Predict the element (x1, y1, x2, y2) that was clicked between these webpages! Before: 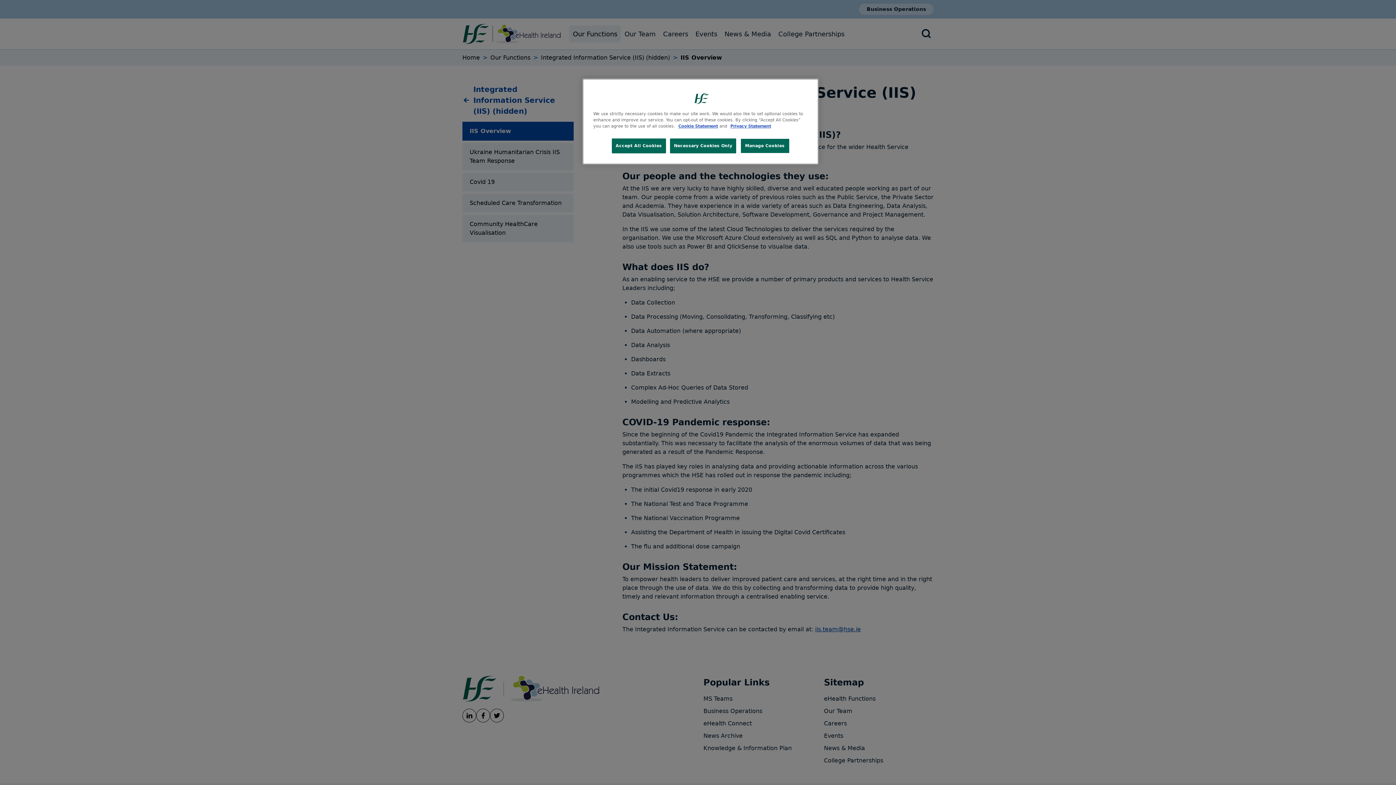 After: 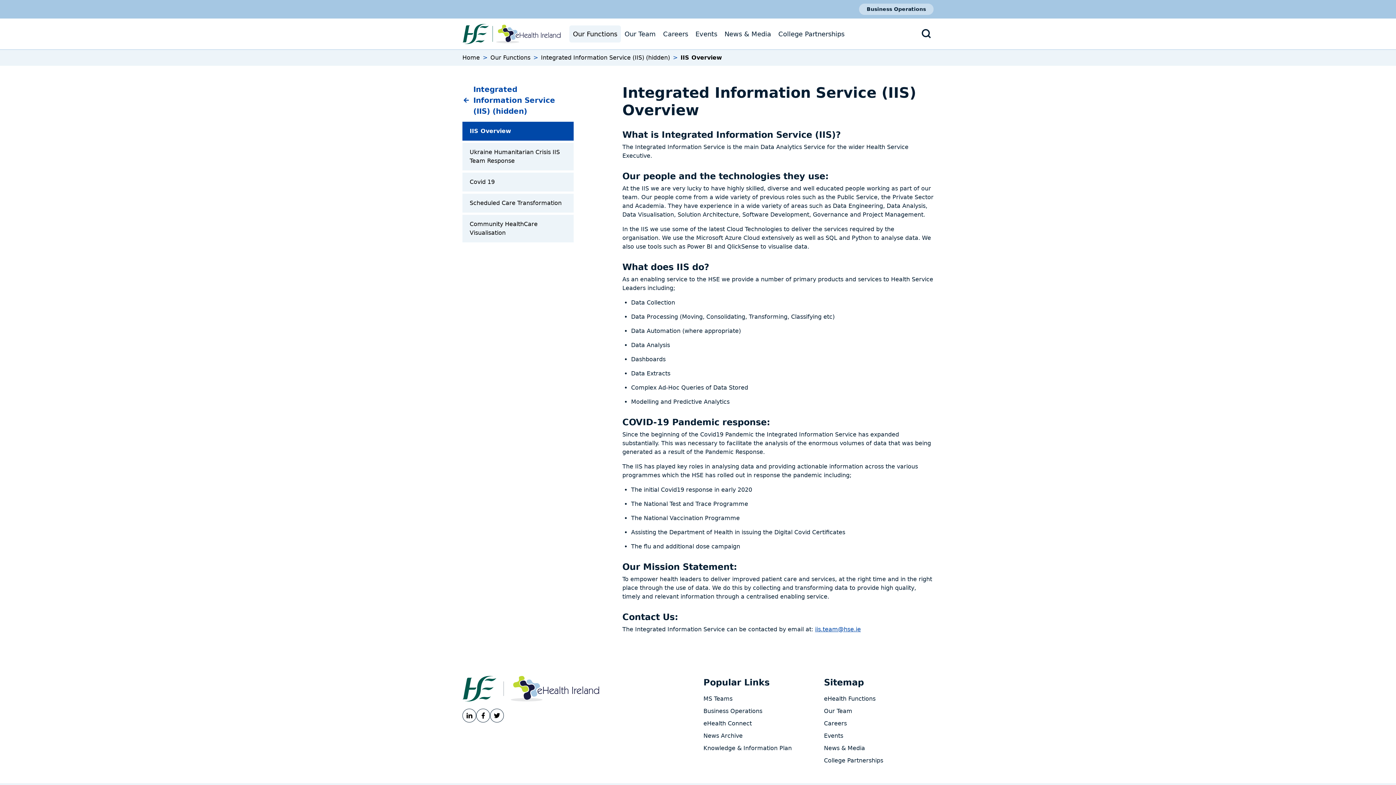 Action: bbox: (611, 138, 666, 153) label: Accept All Cookies